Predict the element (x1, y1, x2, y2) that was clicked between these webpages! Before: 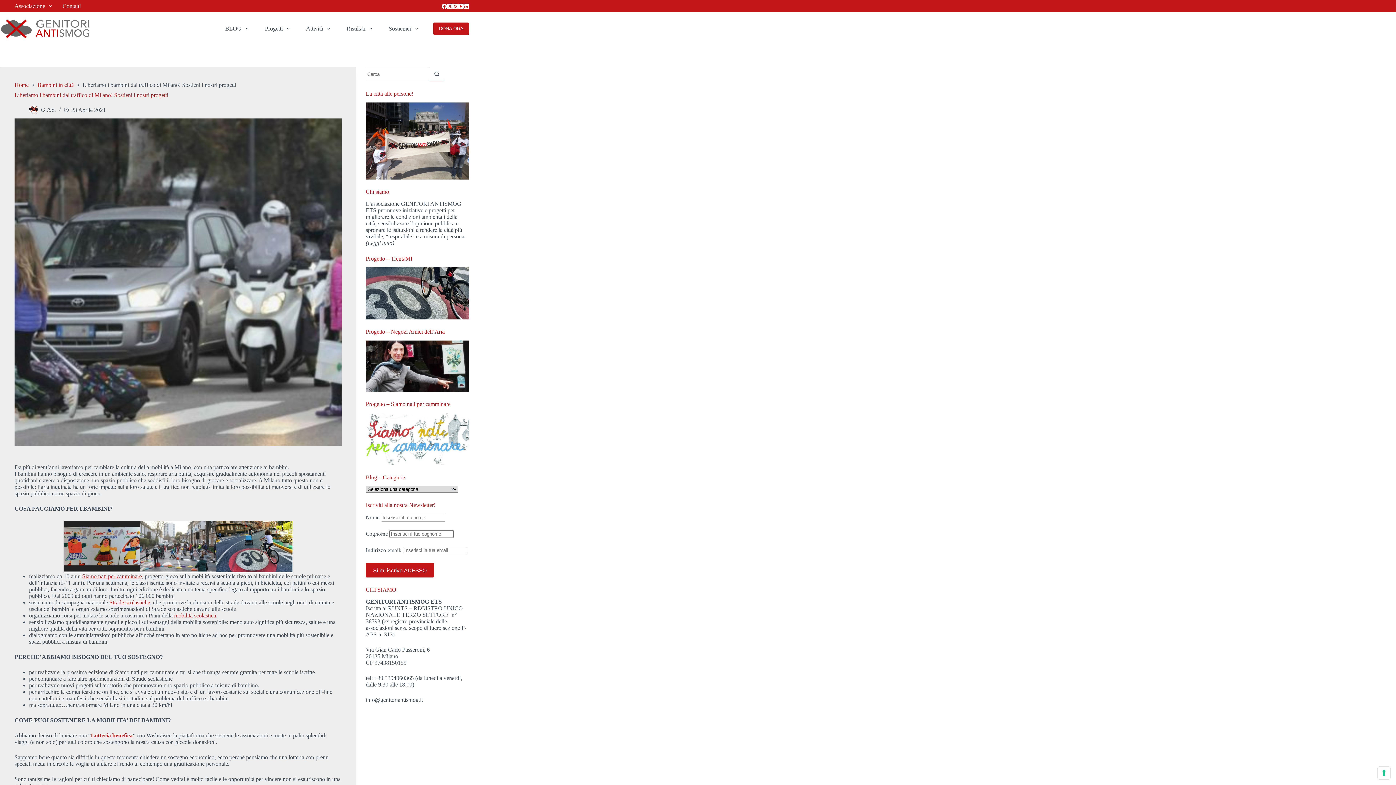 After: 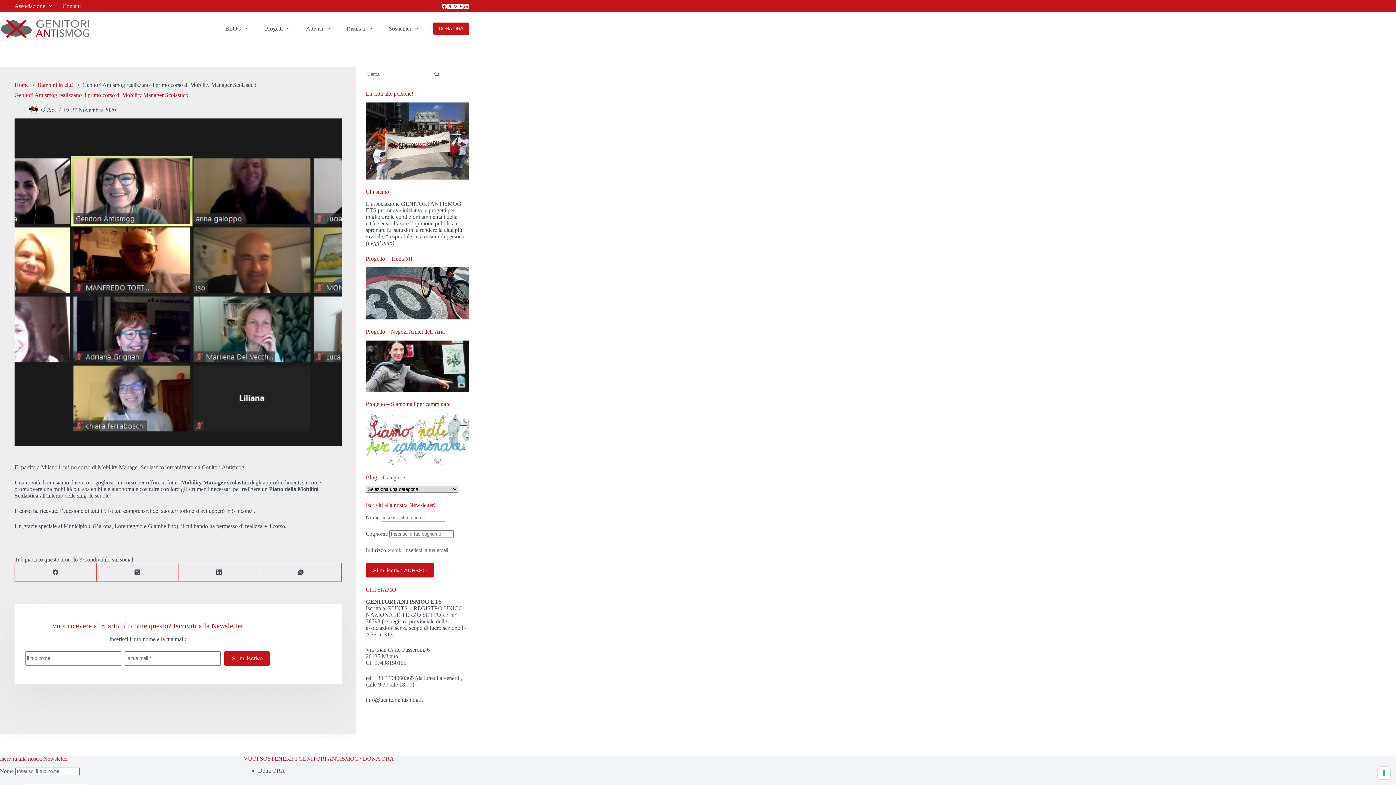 Action: label: mobilità scolastica. bbox: (174, 612, 217, 618)